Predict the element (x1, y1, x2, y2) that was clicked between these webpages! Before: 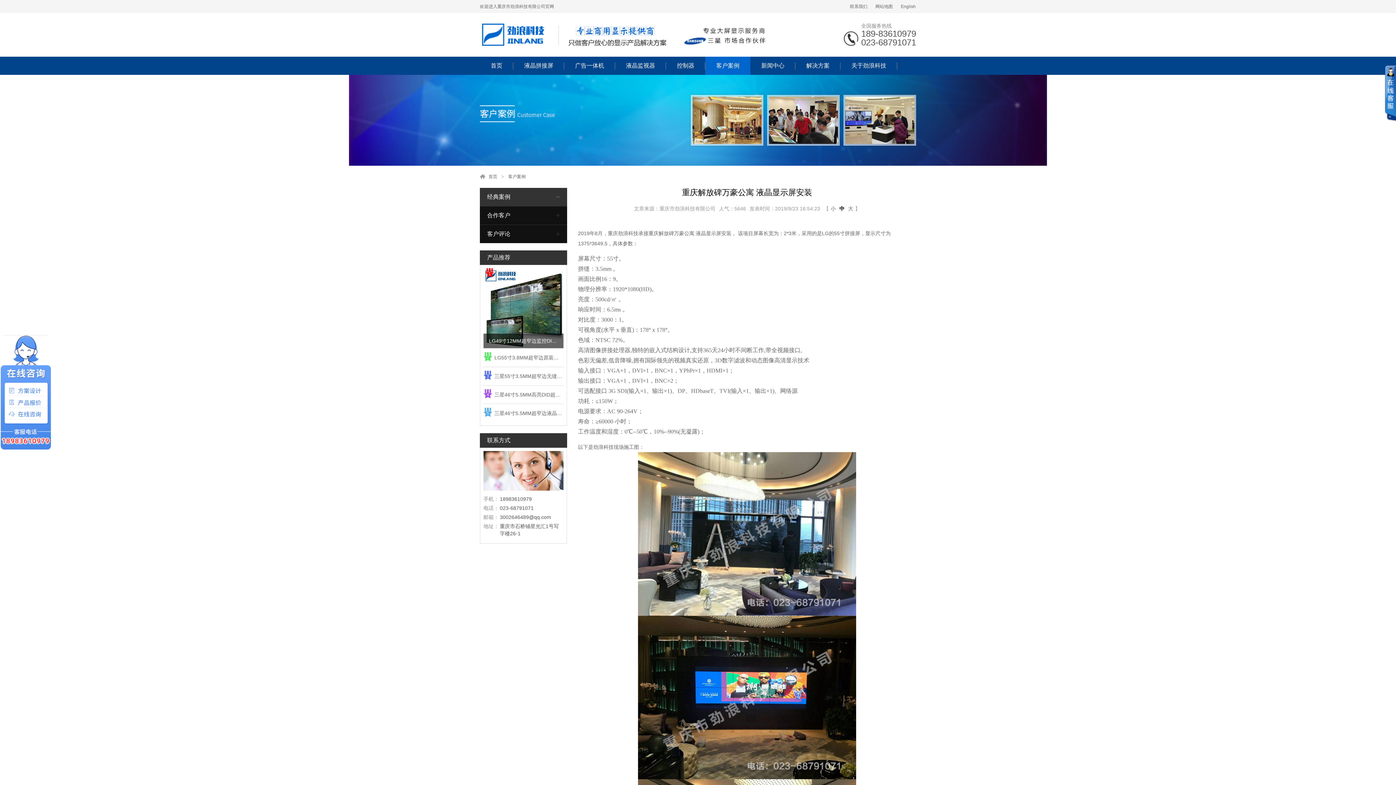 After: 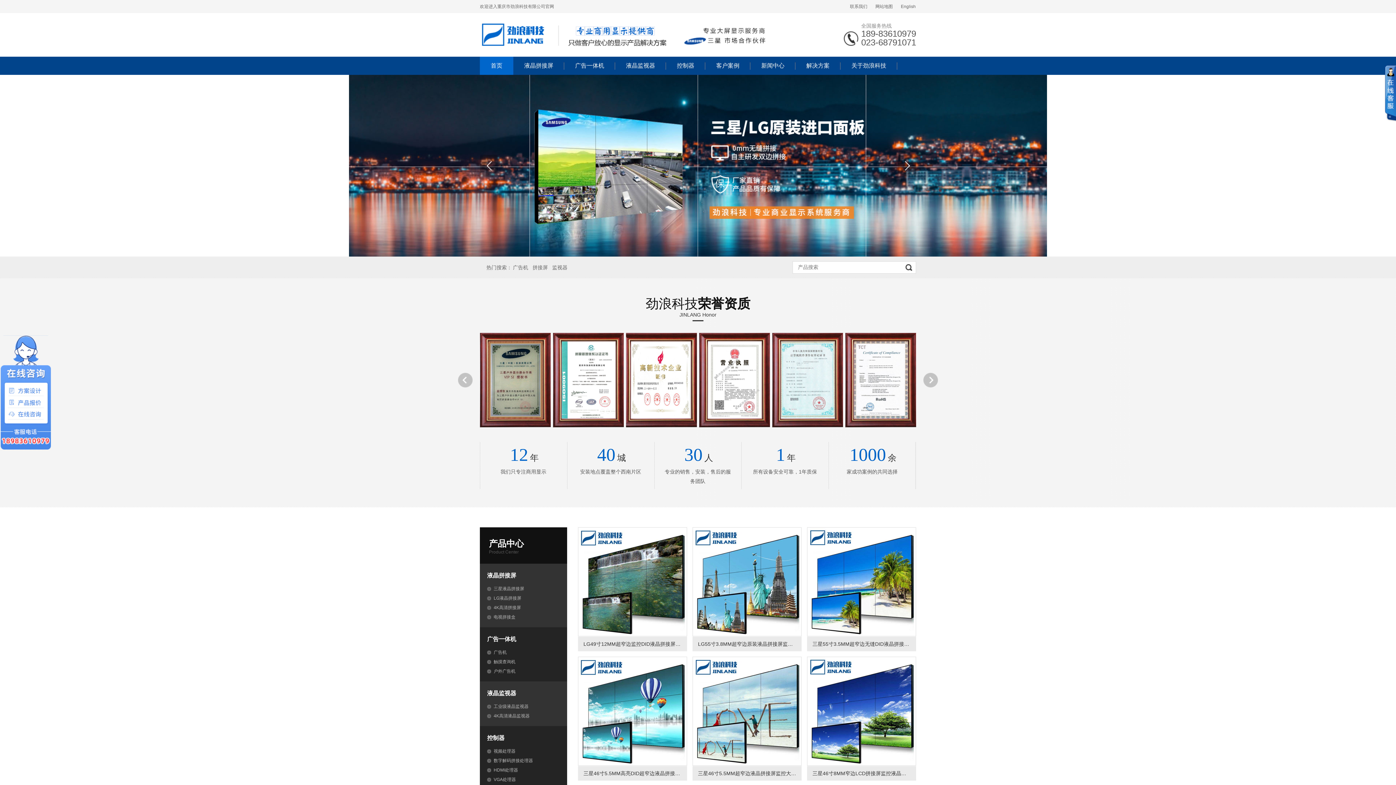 Action: label: English bbox: (900, 0, 916, 13)